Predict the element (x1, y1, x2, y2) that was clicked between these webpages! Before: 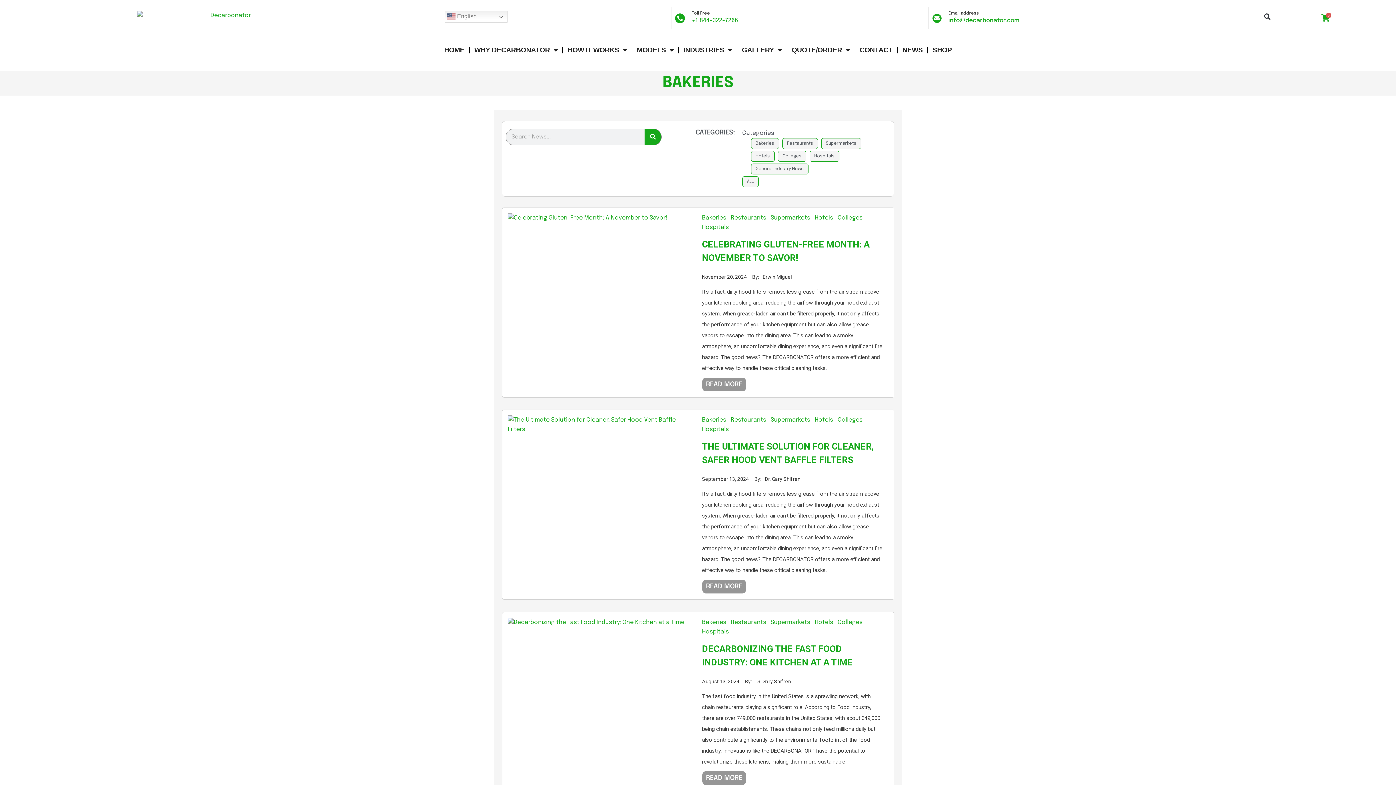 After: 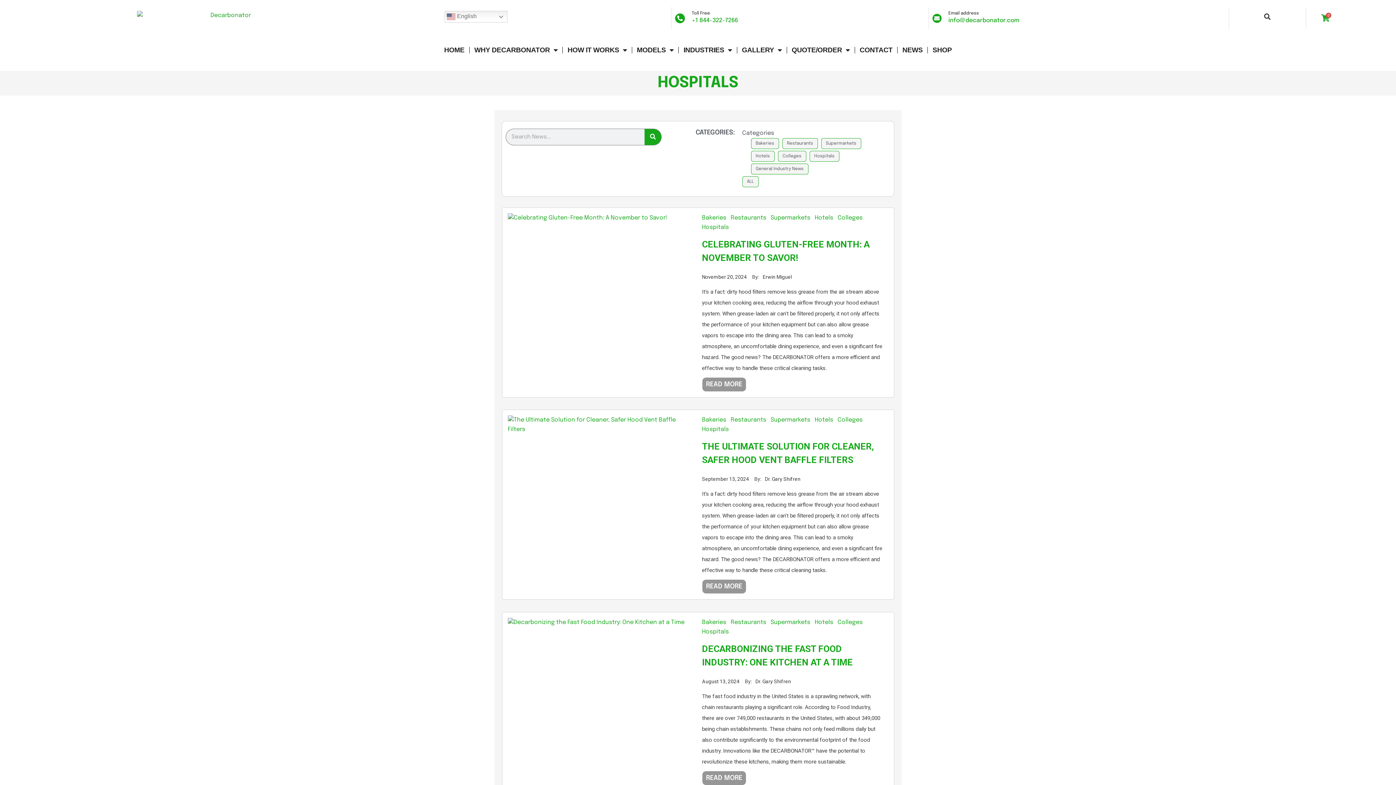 Action: bbox: (809, 150, 839, 161) label: Hospitals